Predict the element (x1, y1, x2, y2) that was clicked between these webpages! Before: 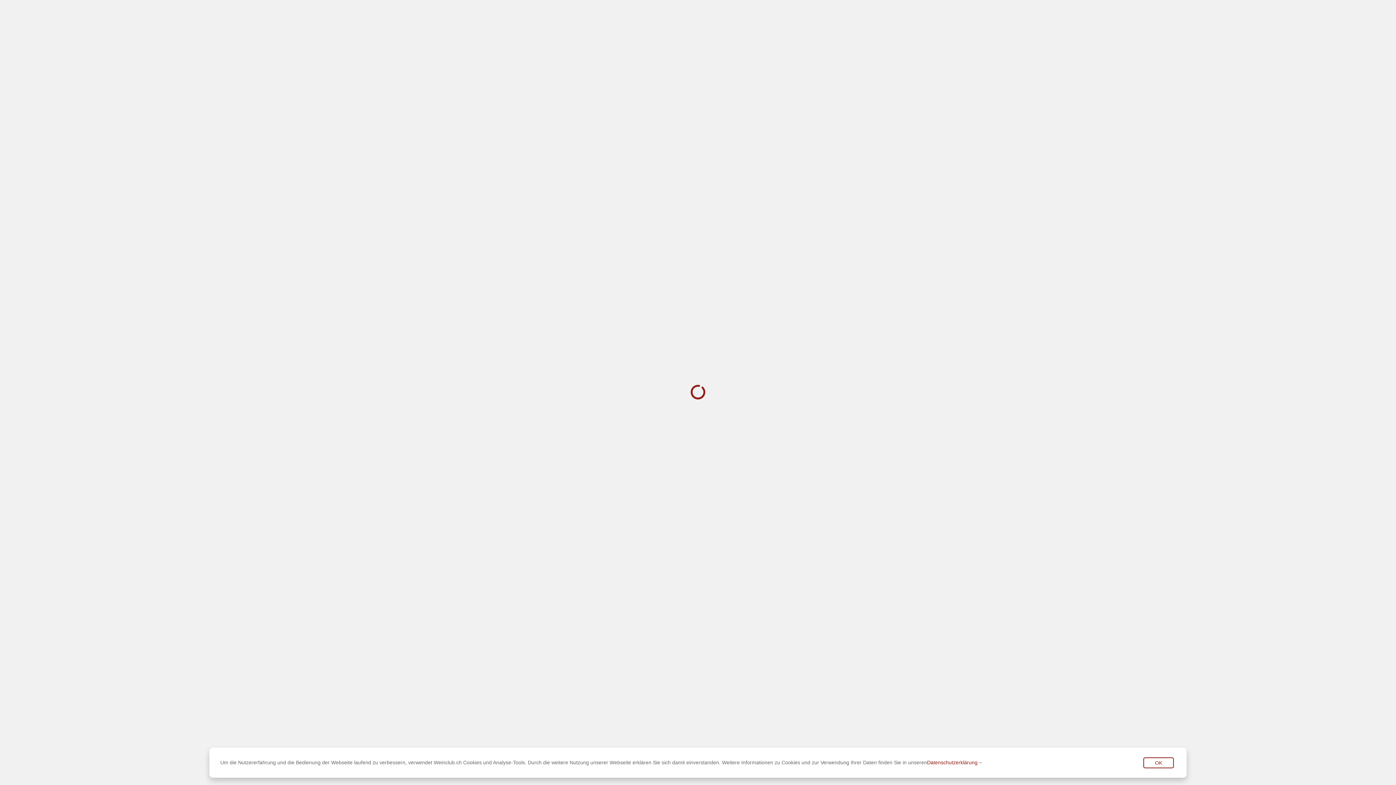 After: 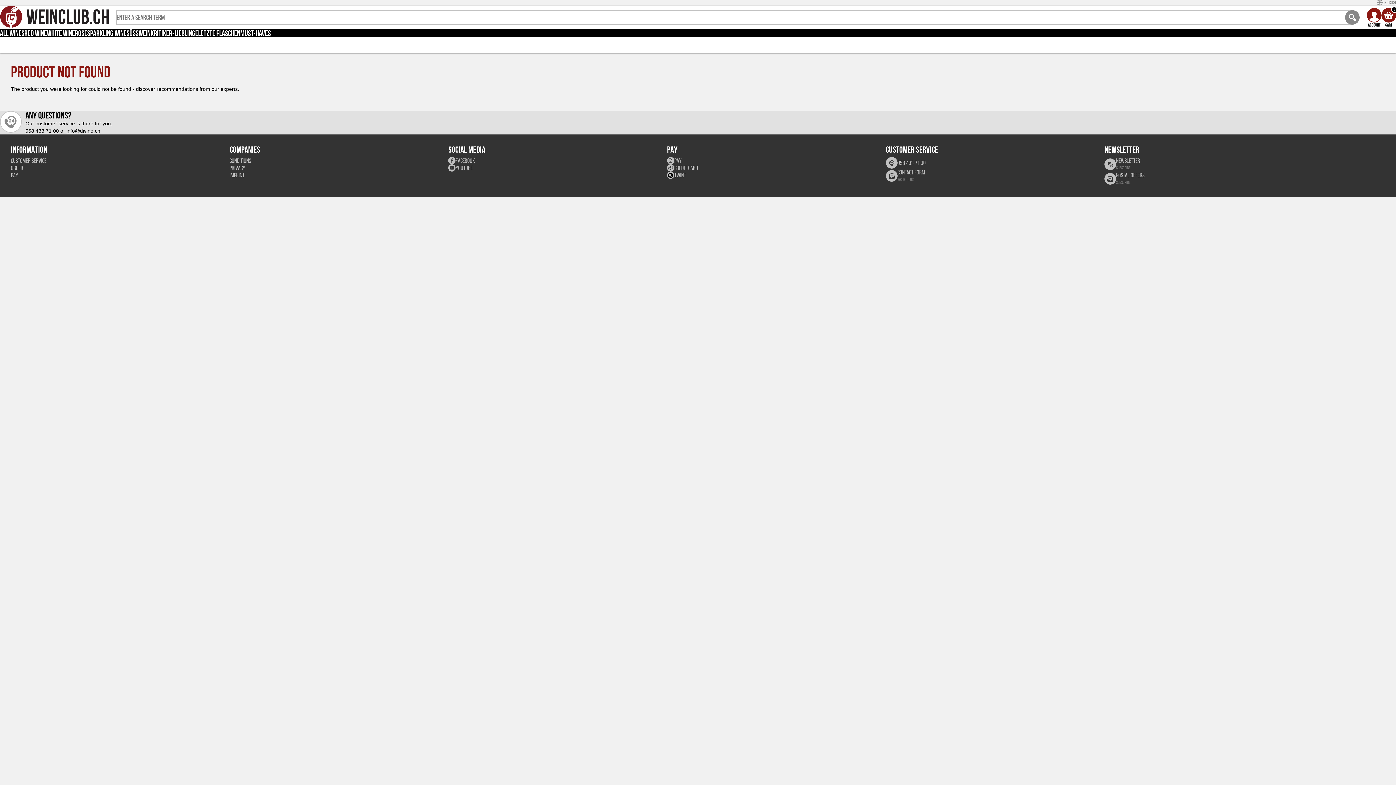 Action: bbox: (1143, 757, 1174, 768) label: OK